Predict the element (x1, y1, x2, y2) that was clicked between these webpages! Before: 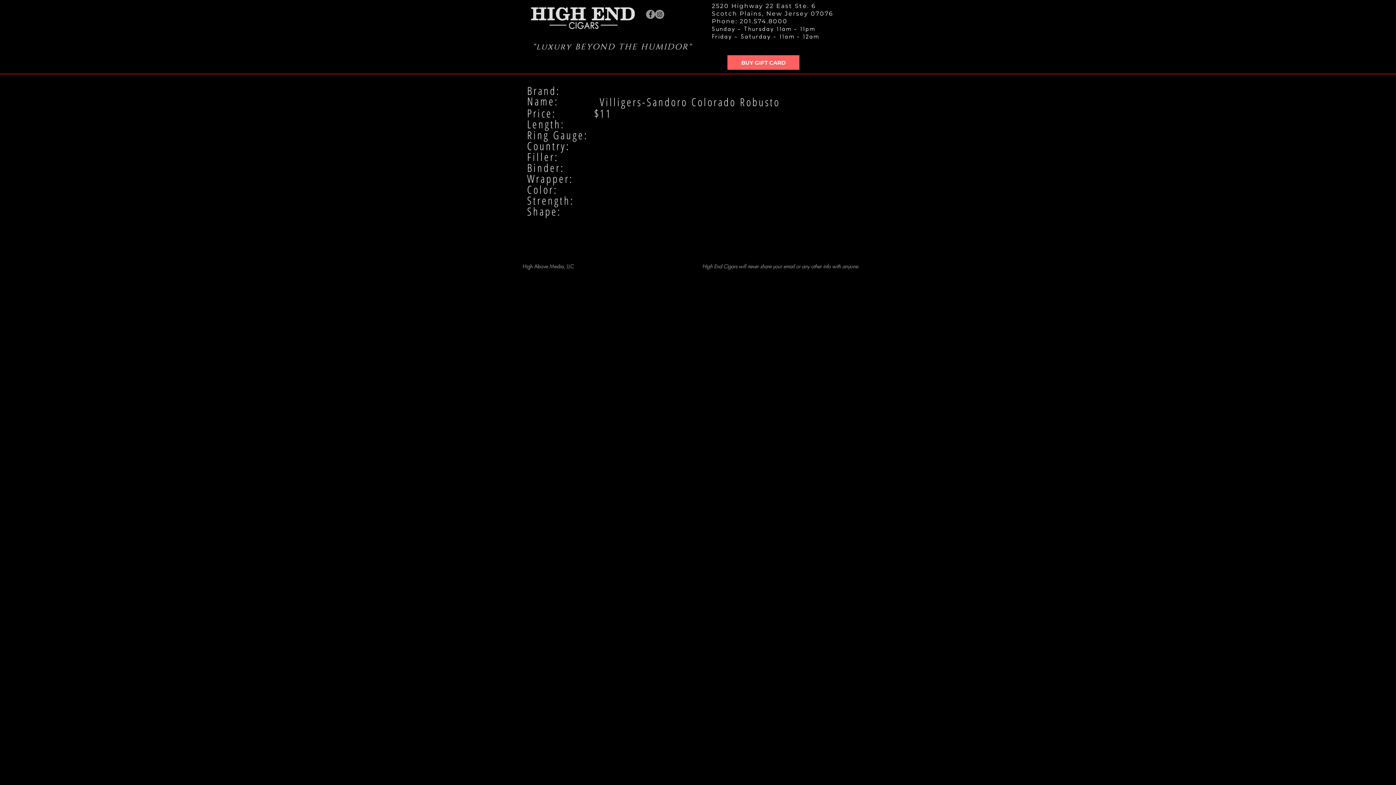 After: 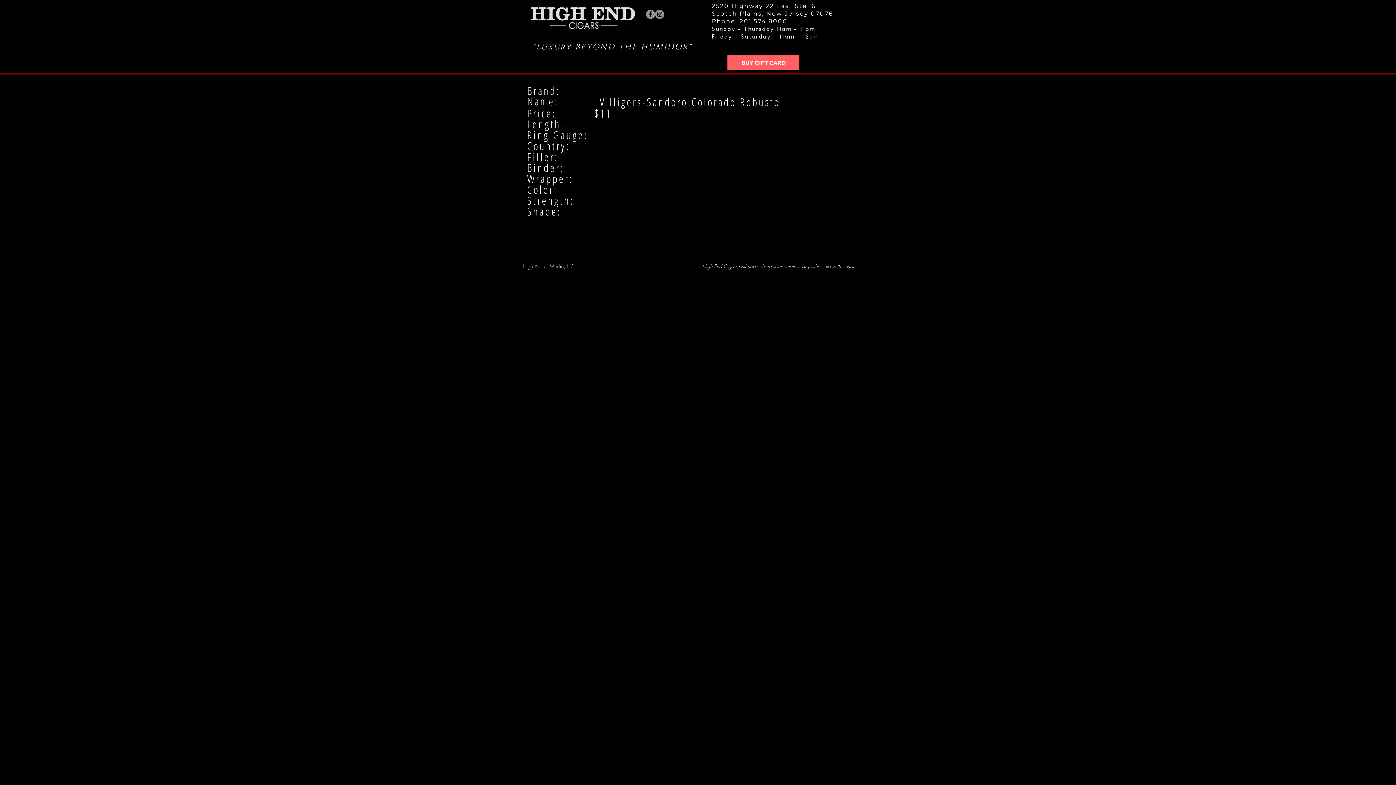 Action: bbox: (646, 9, 655, 18) label: Facebook - Grey Circle